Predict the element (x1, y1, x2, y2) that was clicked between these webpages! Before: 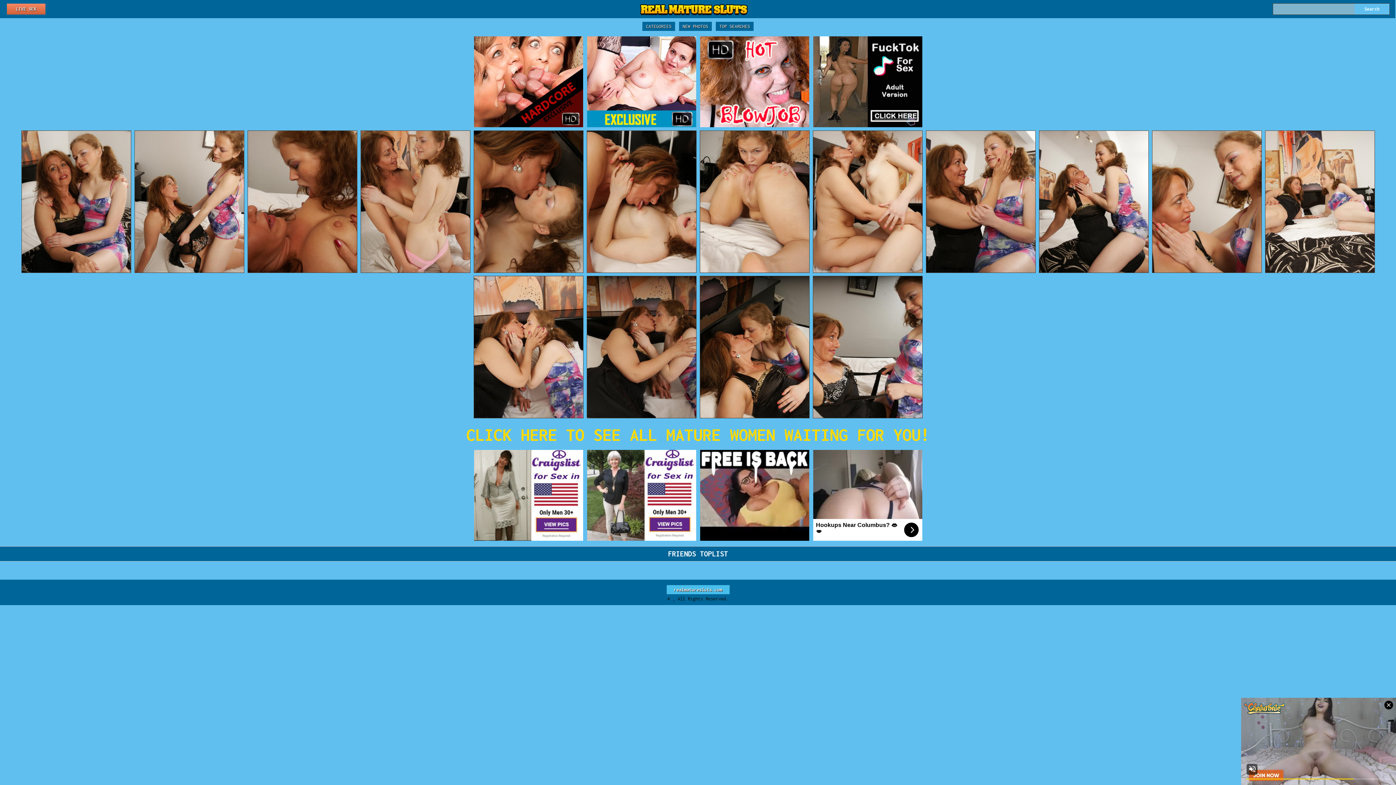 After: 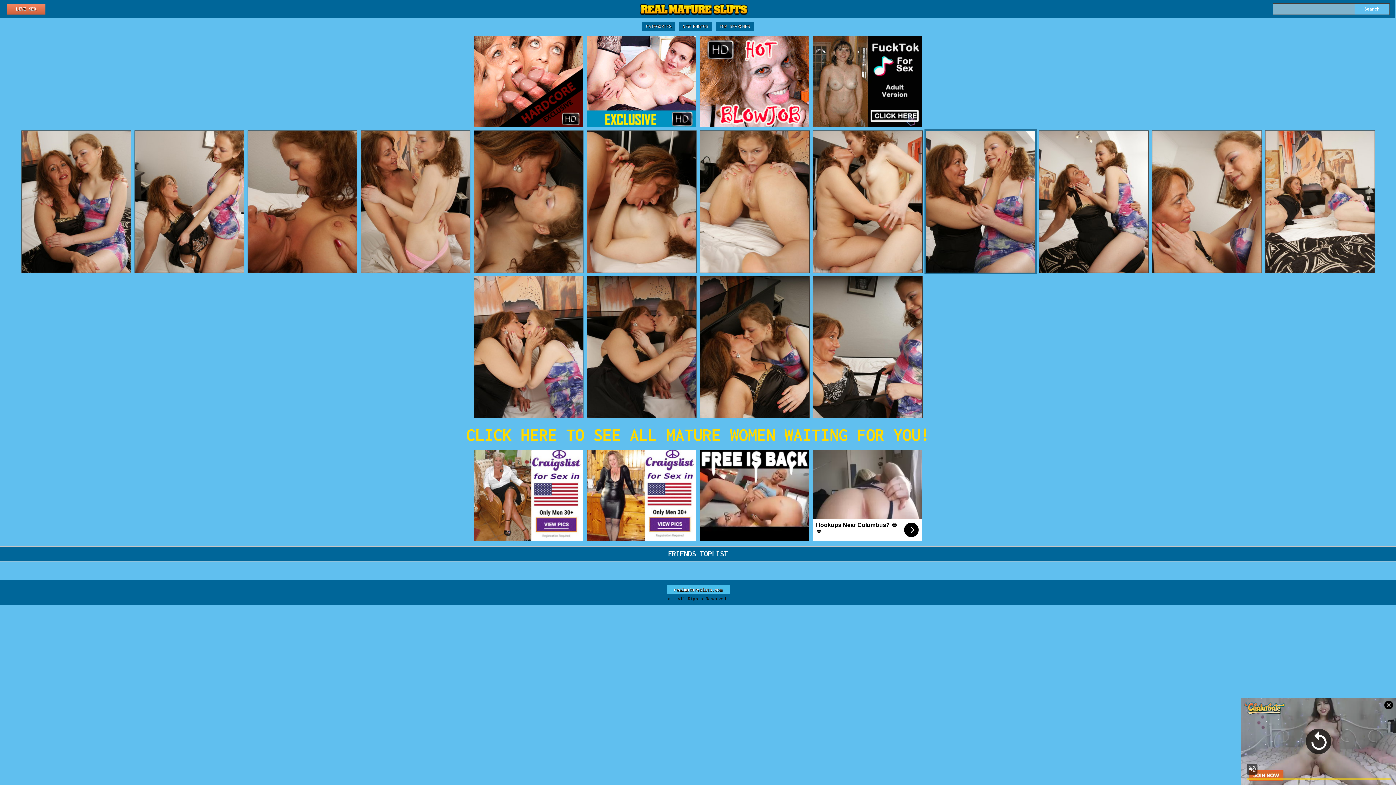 Action: bbox: (926, 130, 1035, 272)